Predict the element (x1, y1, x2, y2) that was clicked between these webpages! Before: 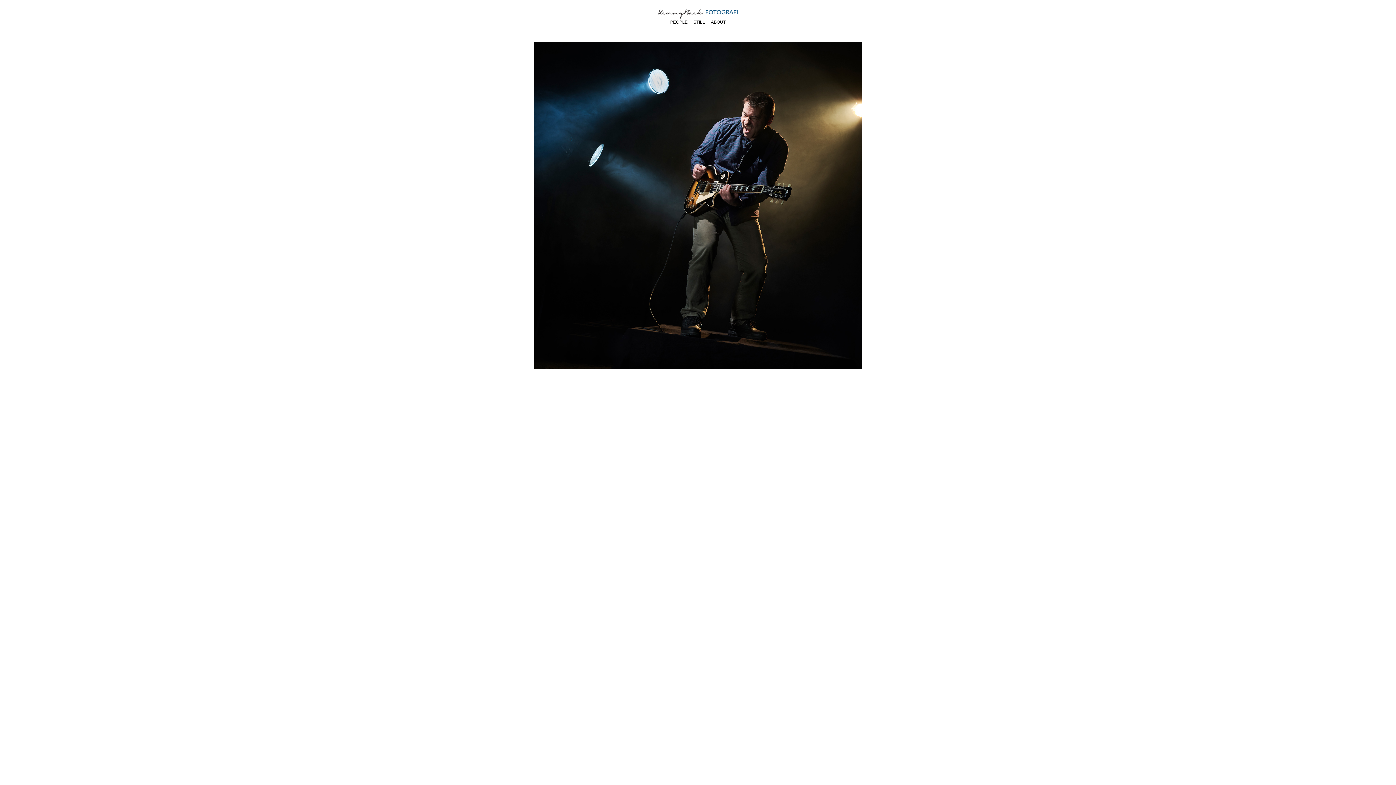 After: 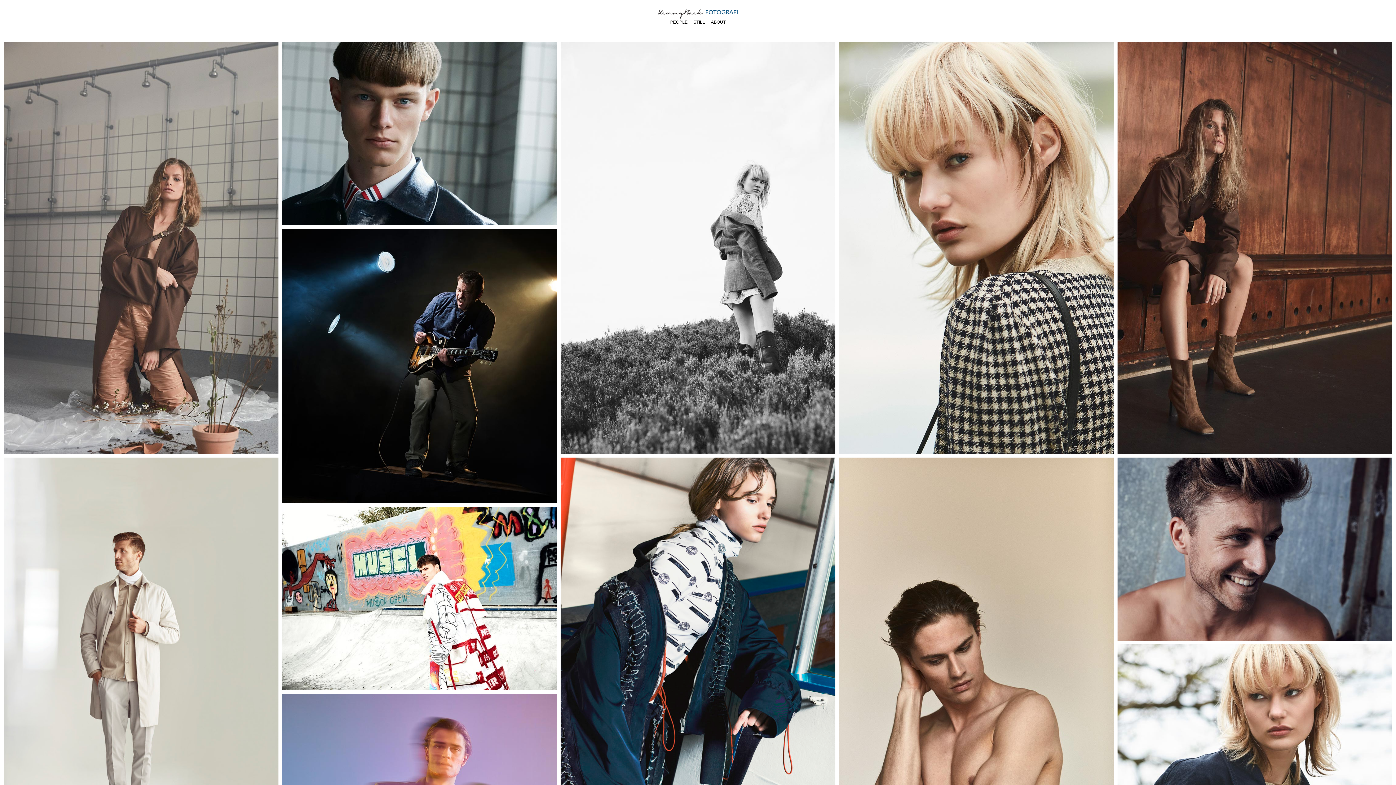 Action: bbox: (670, 19, 687, 24) label: PEOPLE